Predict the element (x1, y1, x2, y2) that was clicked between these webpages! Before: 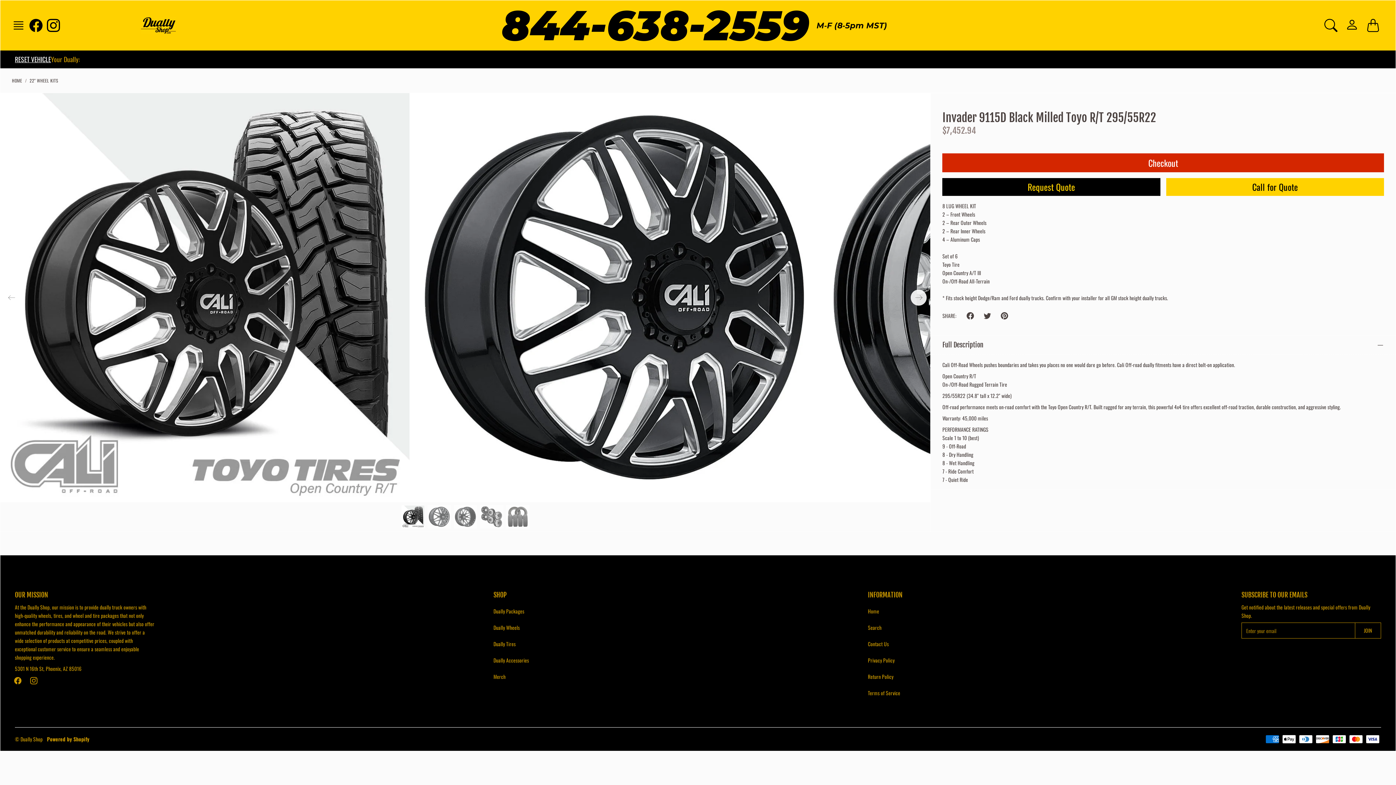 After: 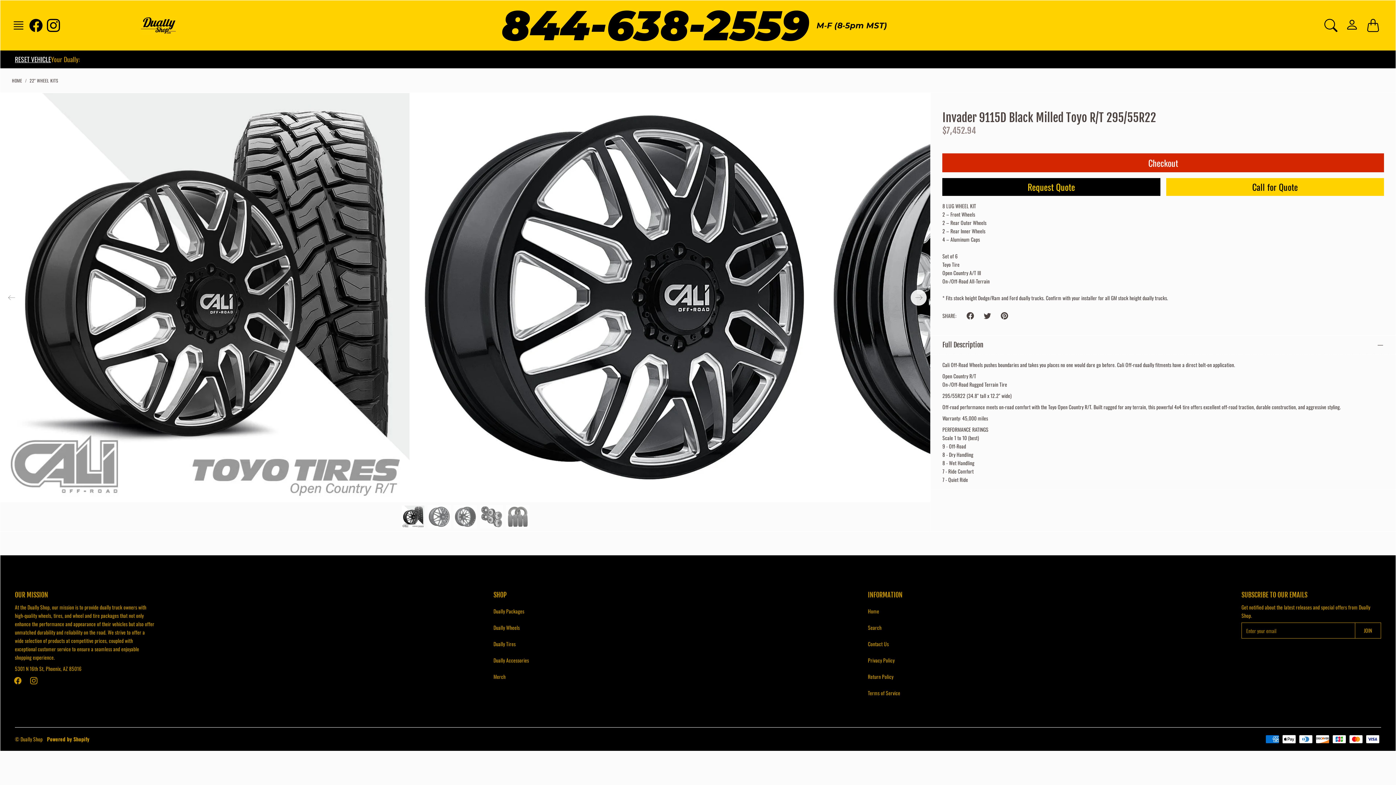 Action: label: 844-638-2559 bbox: (501, 0, 809, 50)